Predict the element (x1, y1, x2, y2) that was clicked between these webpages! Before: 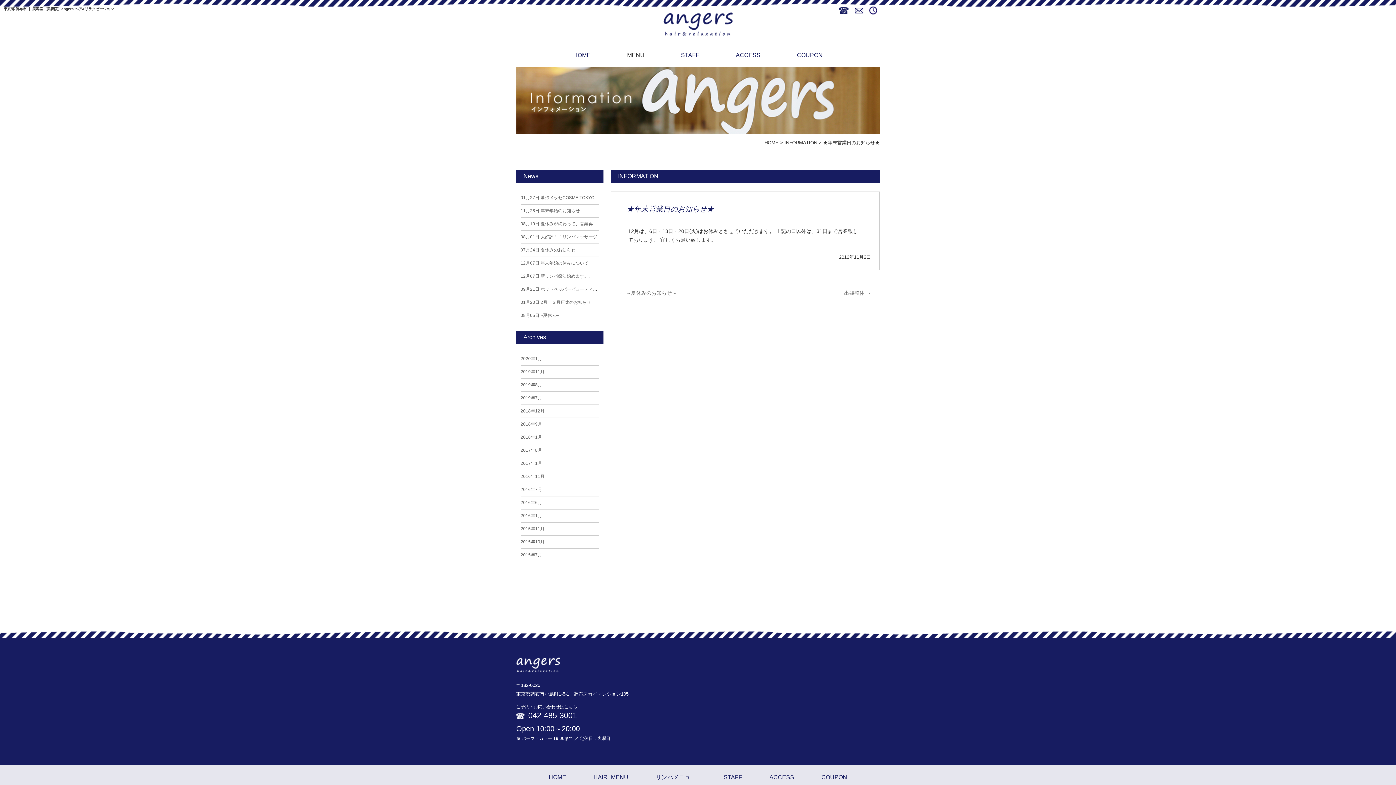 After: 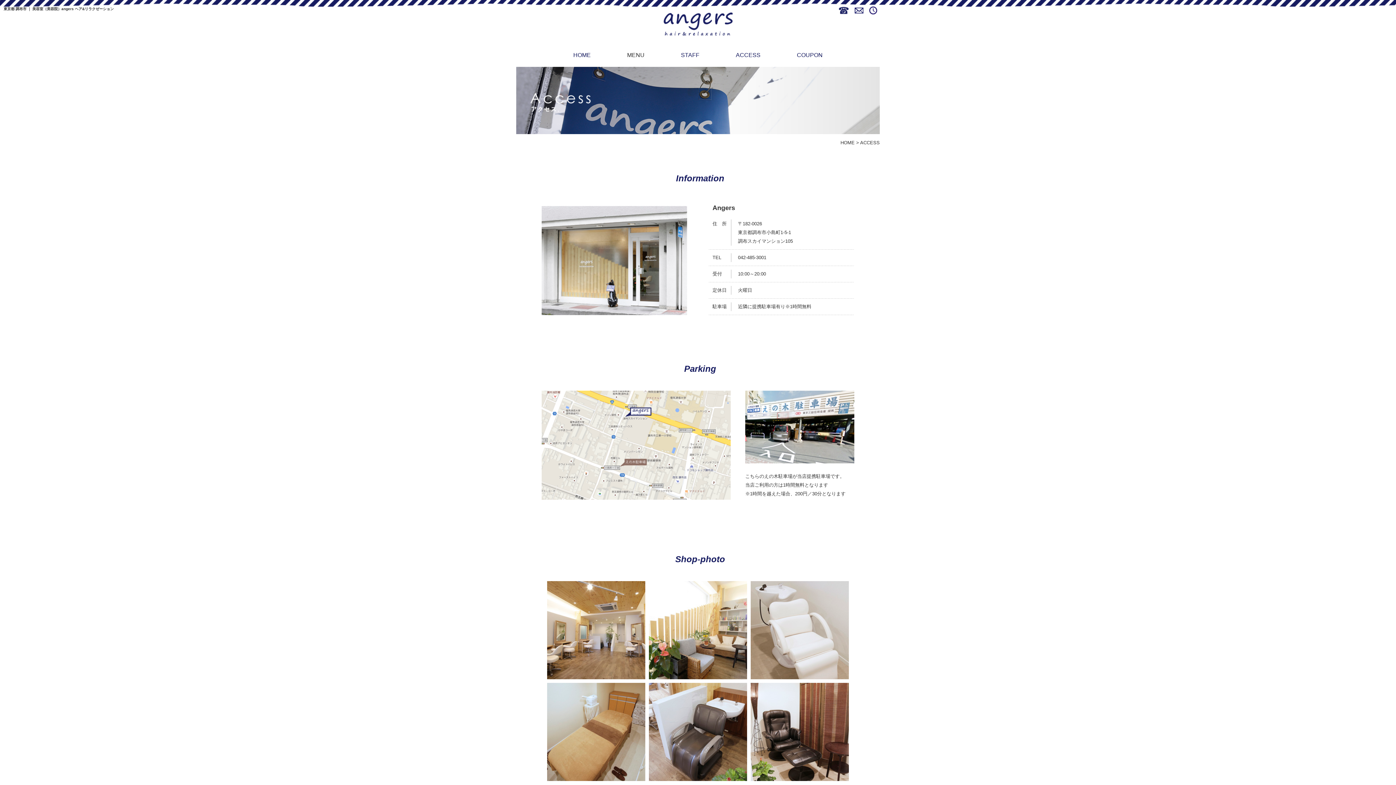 Action: bbox: (769, 774, 794, 780) label: ACCESS